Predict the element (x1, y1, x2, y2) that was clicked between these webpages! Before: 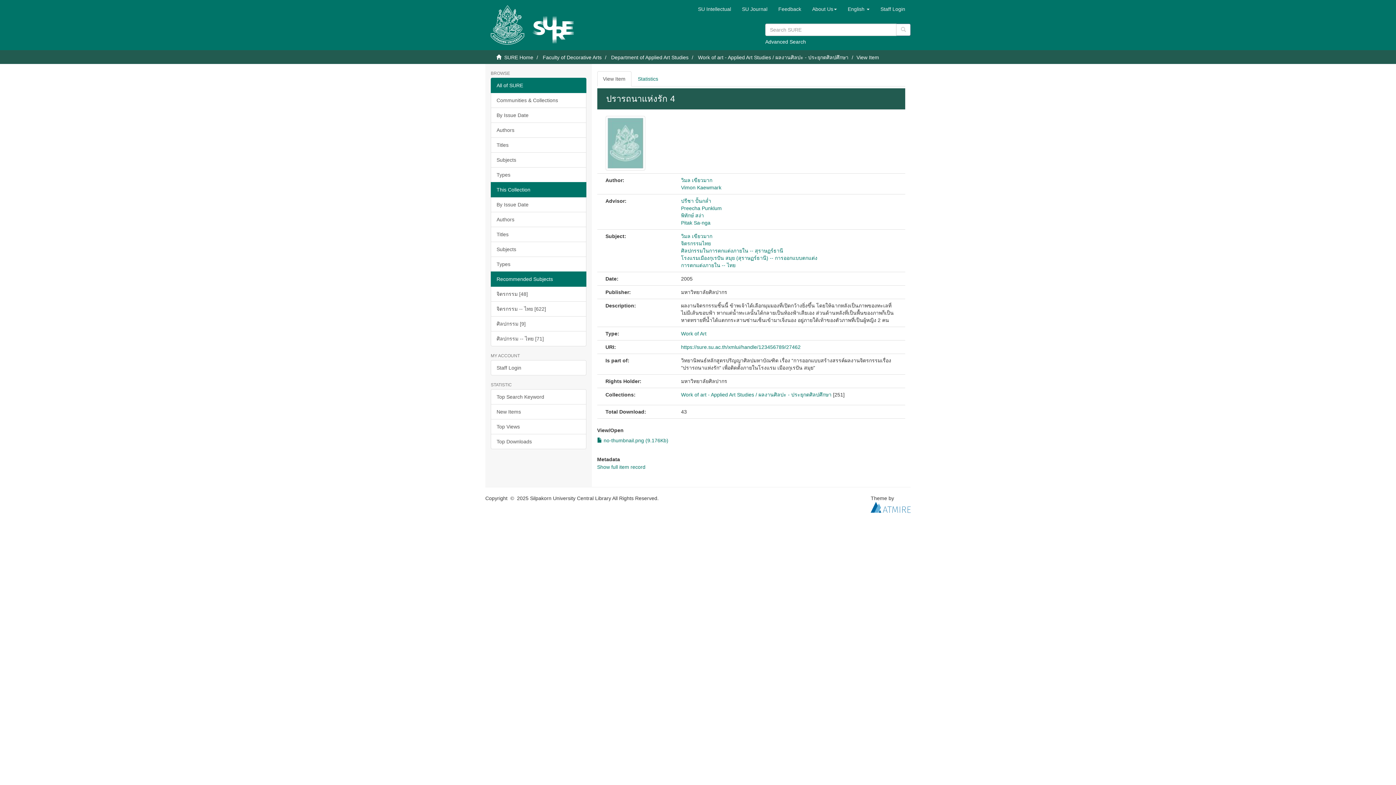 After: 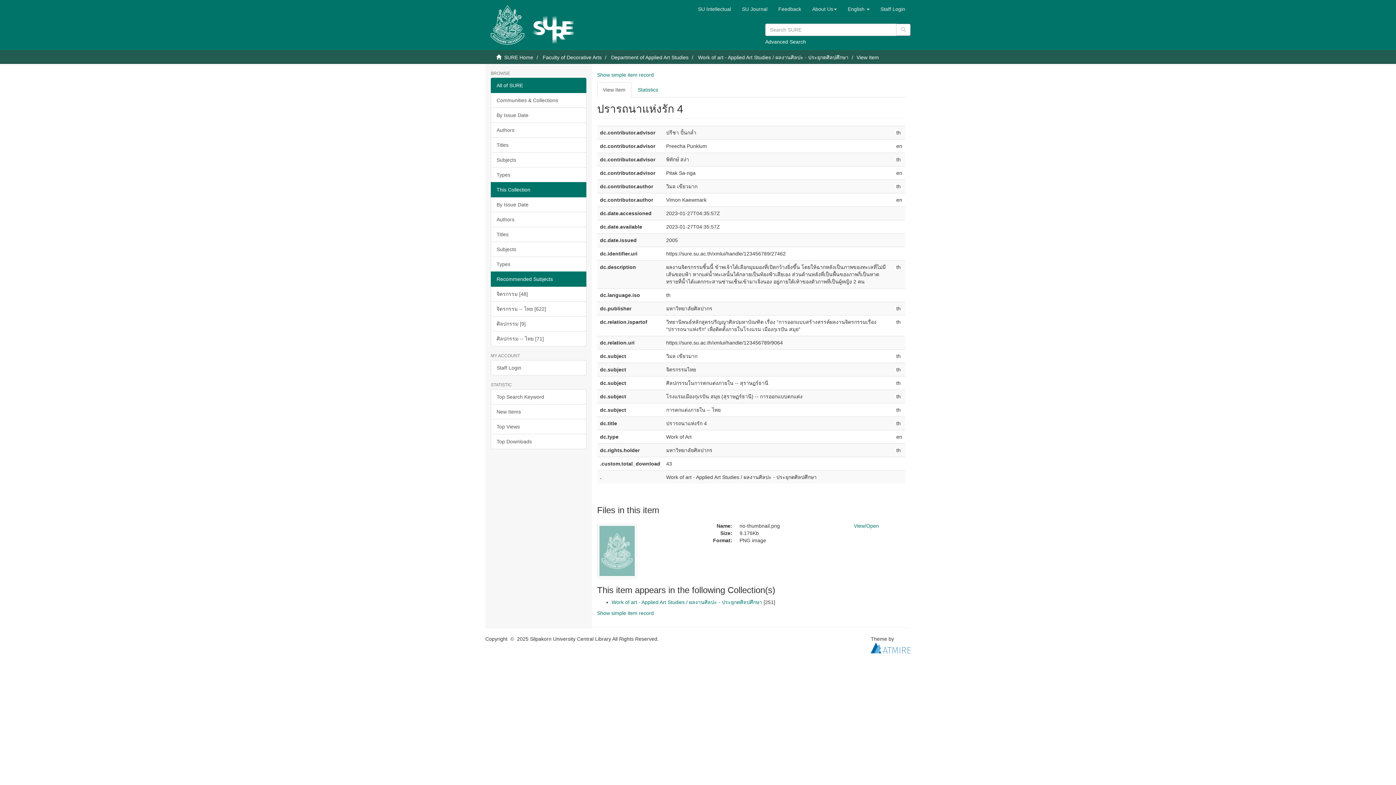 Action: bbox: (597, 464, 645, 470) label: Show full item record